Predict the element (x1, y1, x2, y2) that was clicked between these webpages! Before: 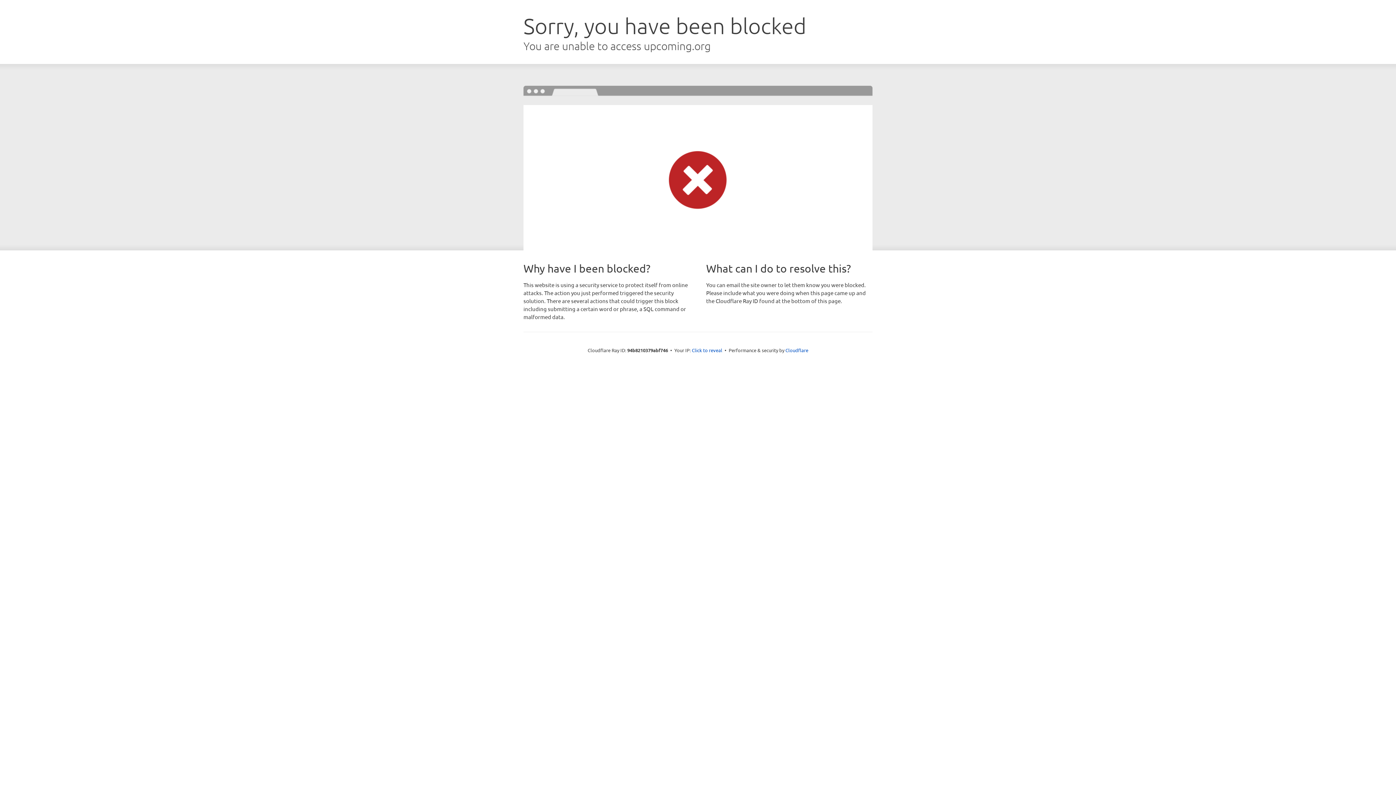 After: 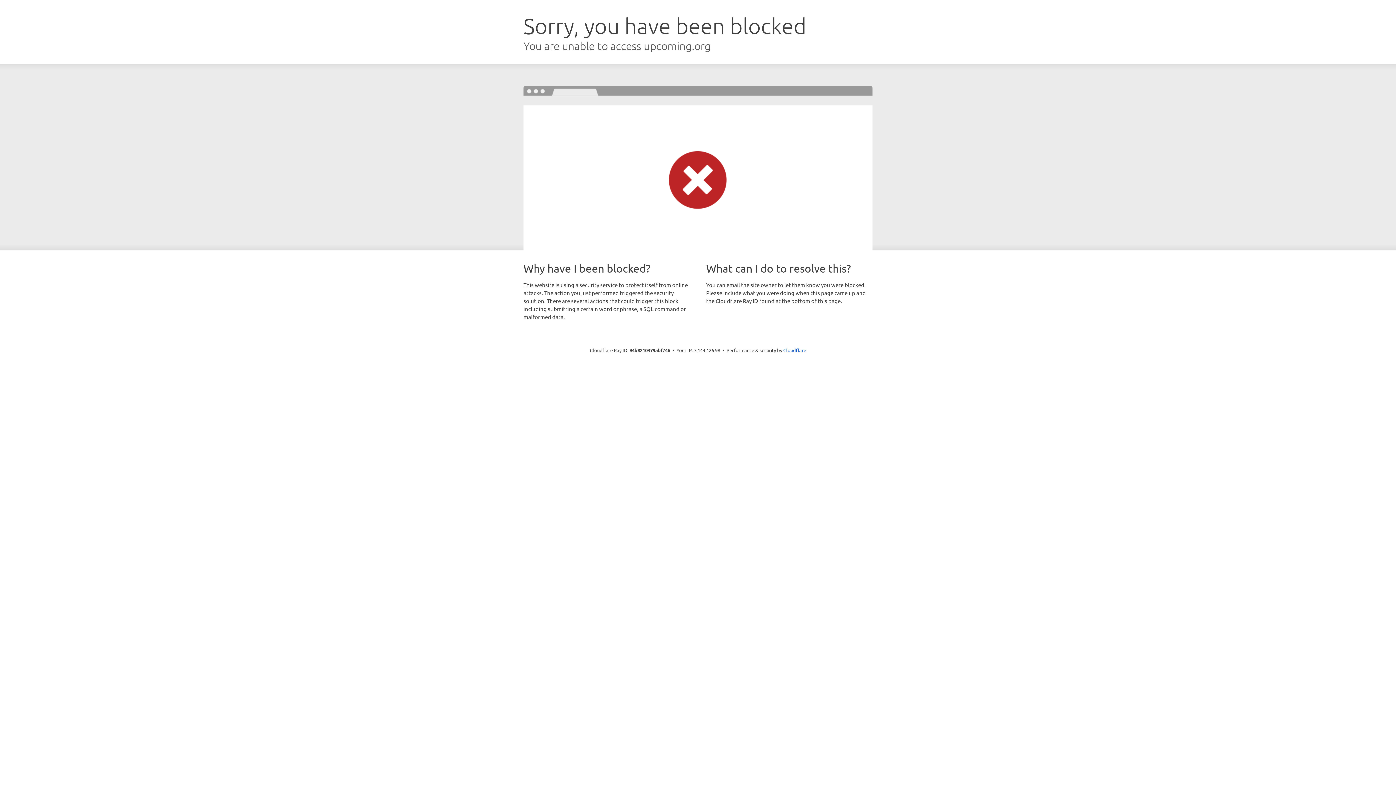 Action: bbox: (692, 346, 722, 353) label: Click to reveal